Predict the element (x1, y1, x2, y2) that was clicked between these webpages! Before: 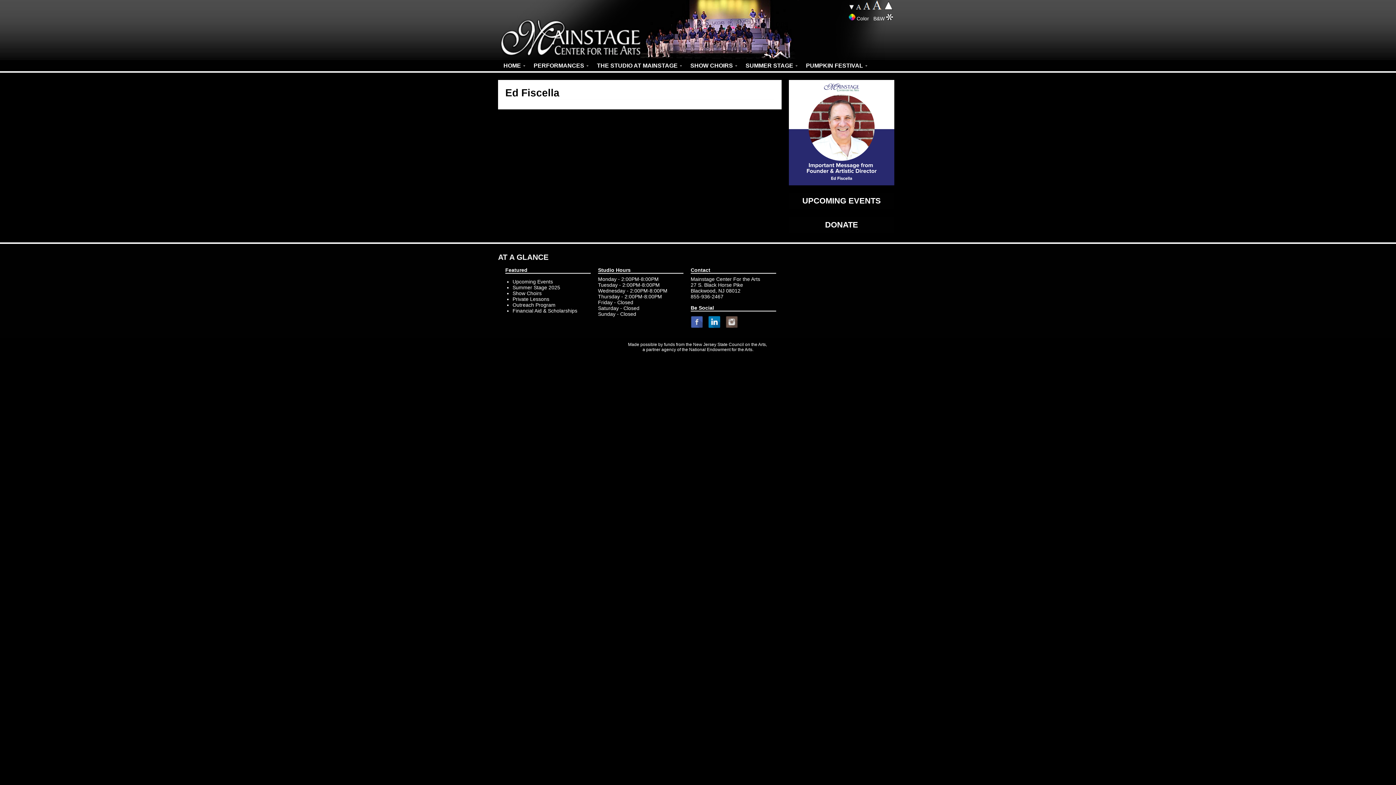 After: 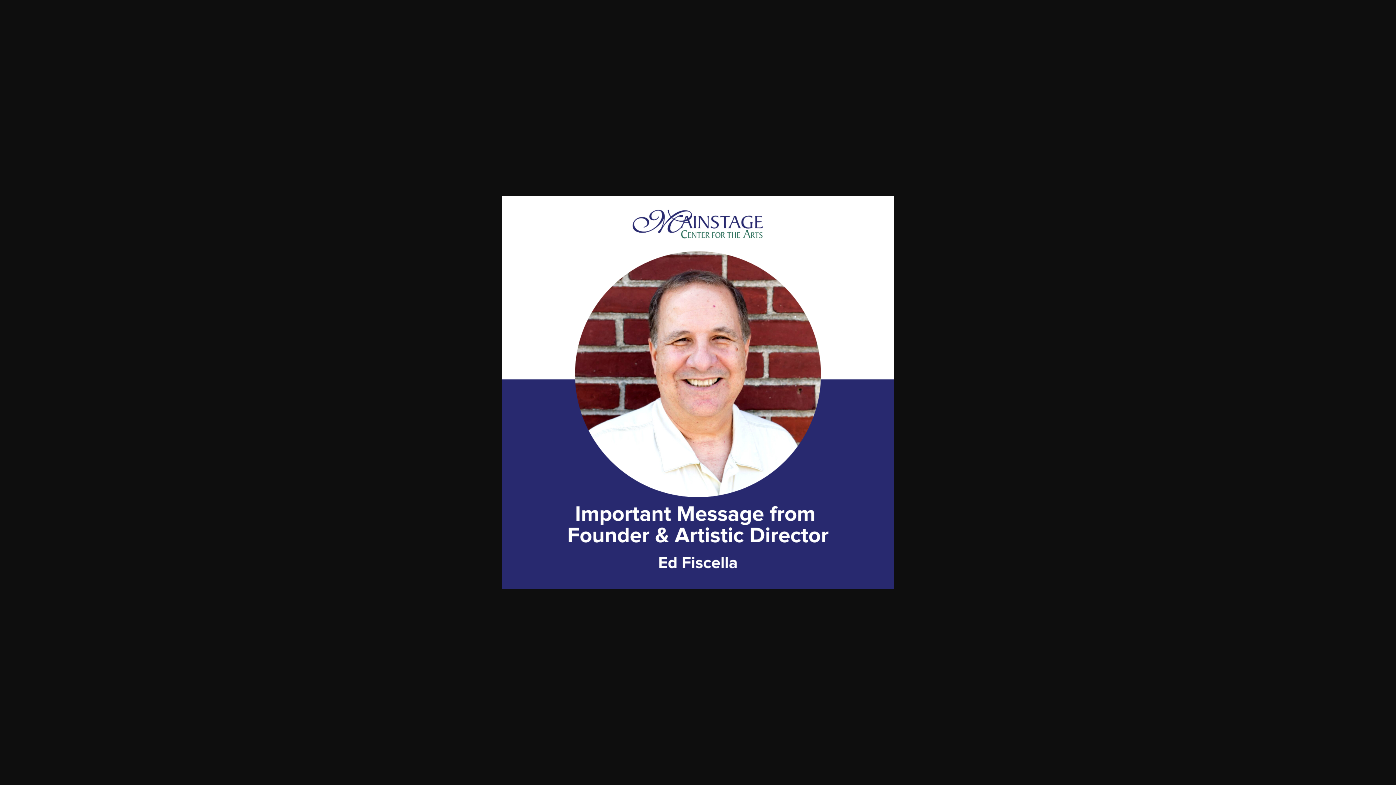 Action: bbox: (792, 180, 894, 186)